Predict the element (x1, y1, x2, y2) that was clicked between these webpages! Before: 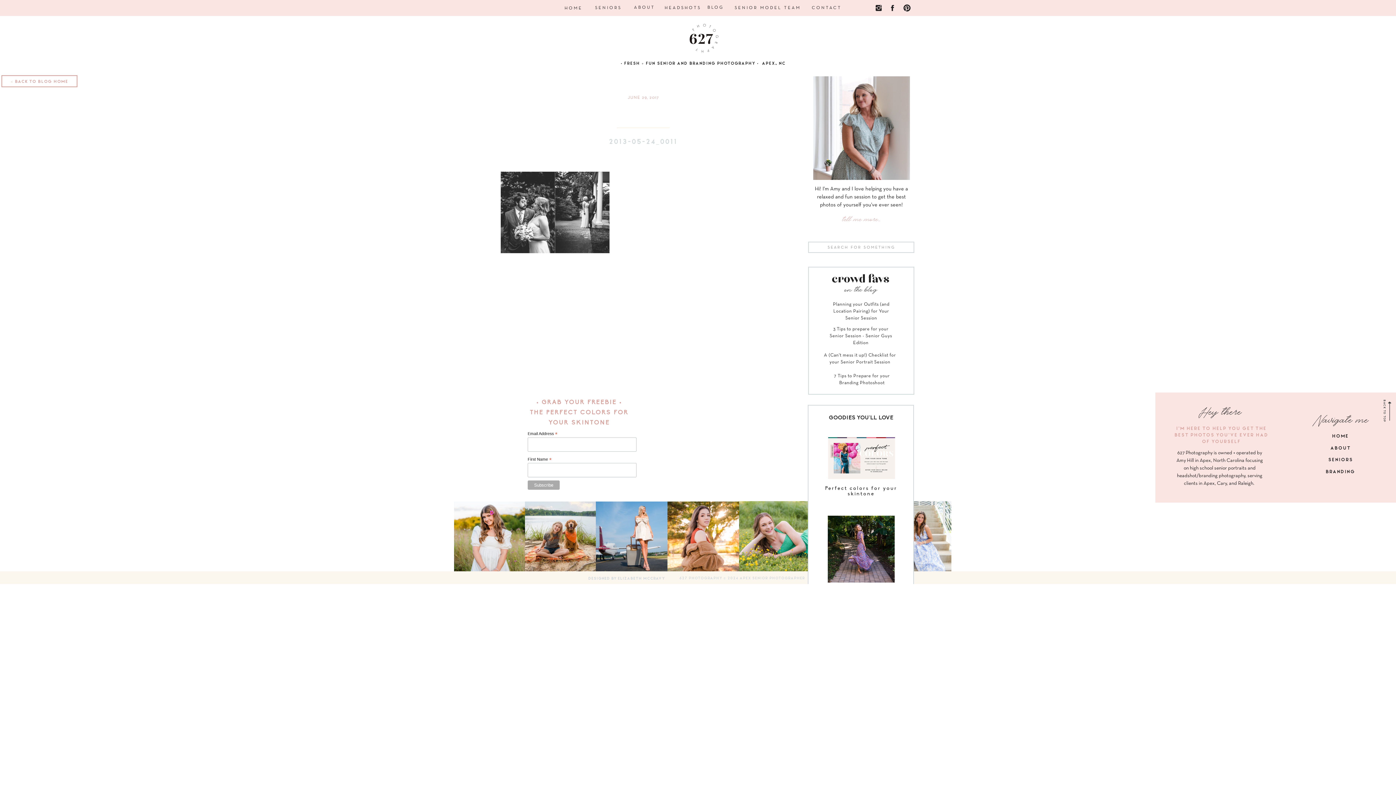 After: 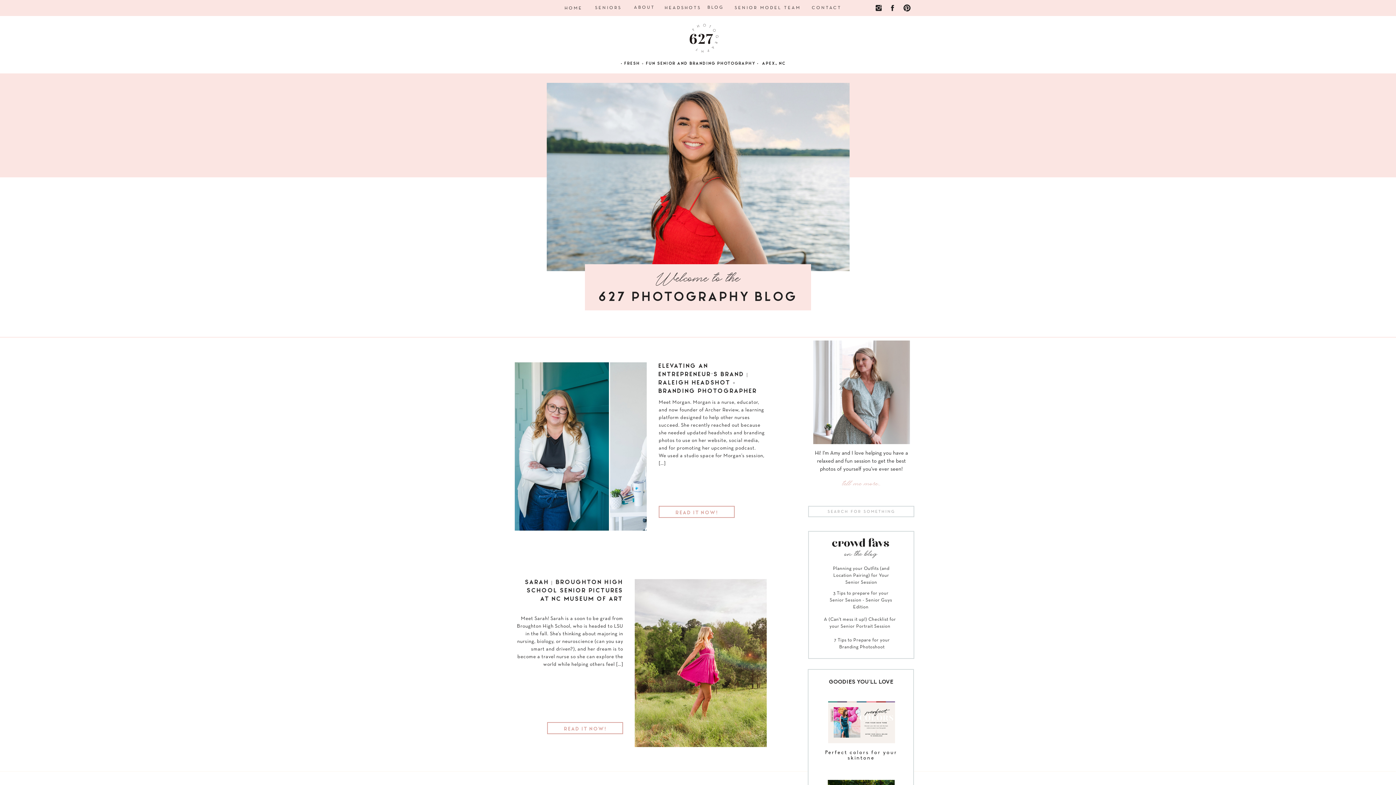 Action: bbox: (4, 78, 74, 84) label: < BACK TO BLOG HOME